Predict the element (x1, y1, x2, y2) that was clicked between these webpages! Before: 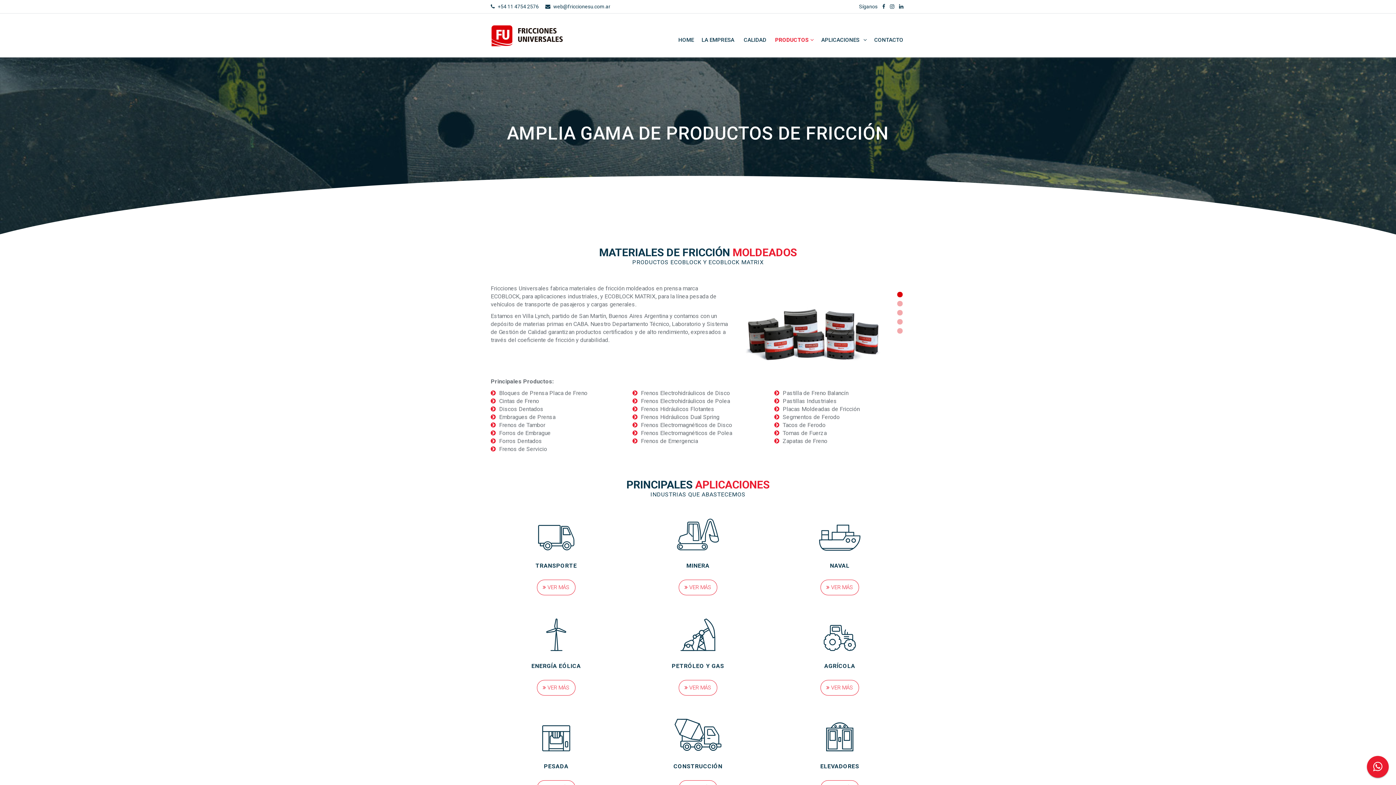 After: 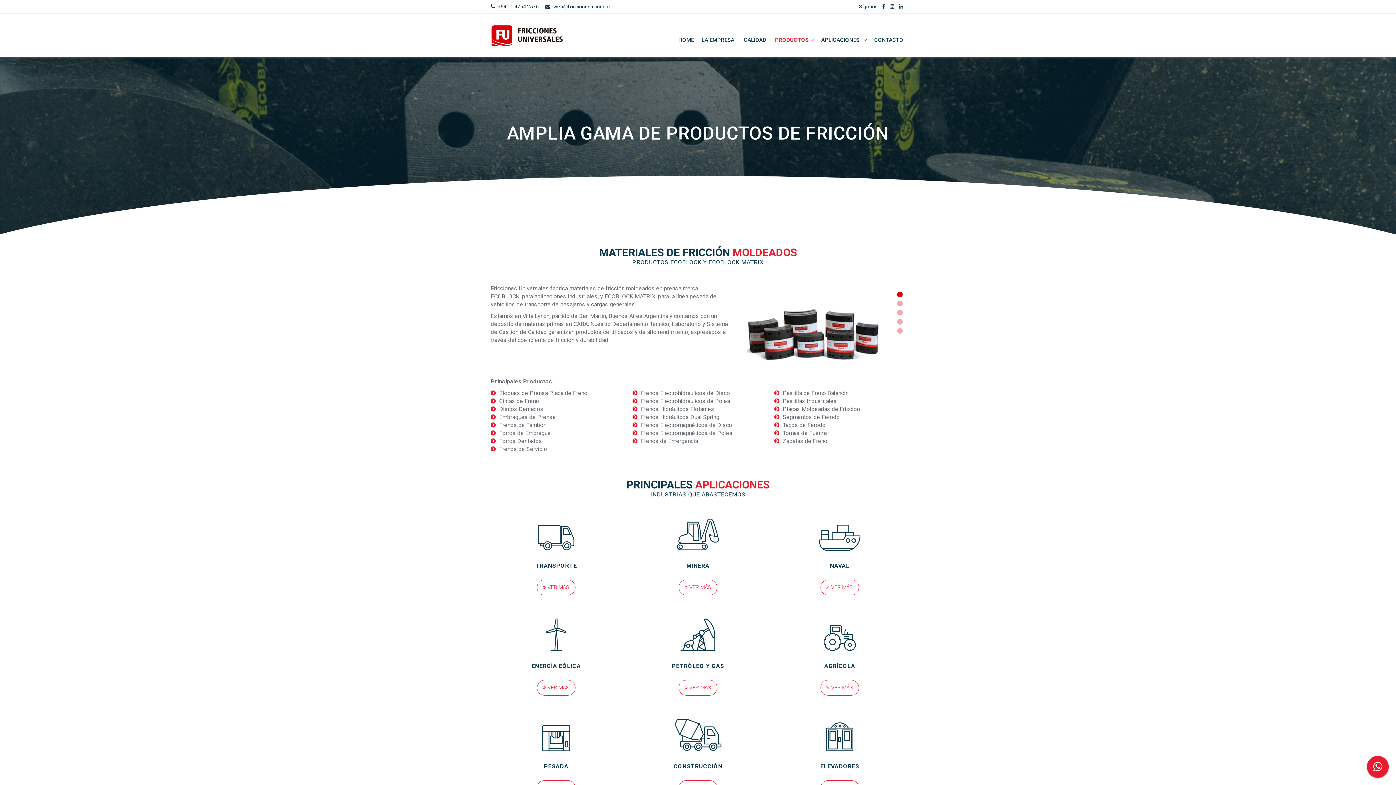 Action: bbox: (553, 3, 610, 9) label: web@friccionesu.com.ar